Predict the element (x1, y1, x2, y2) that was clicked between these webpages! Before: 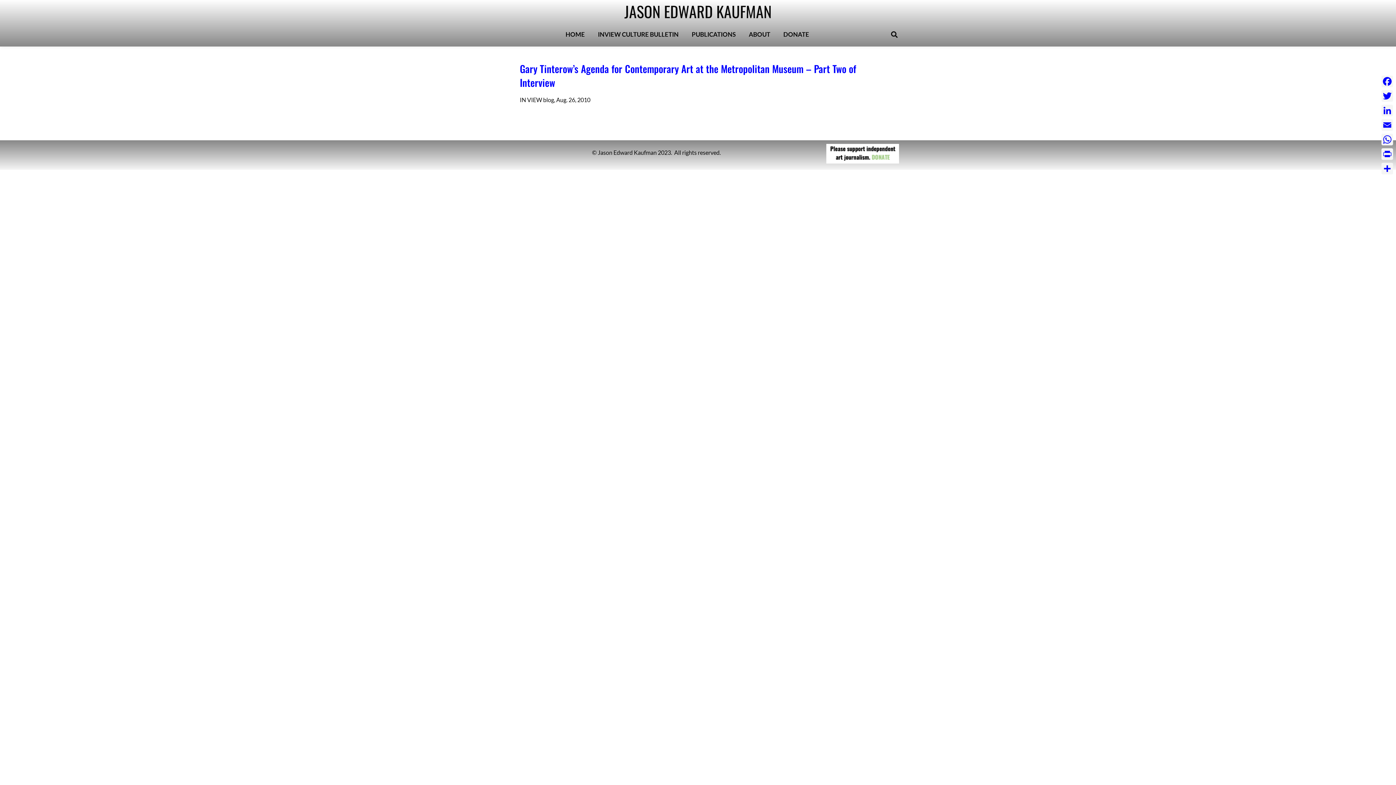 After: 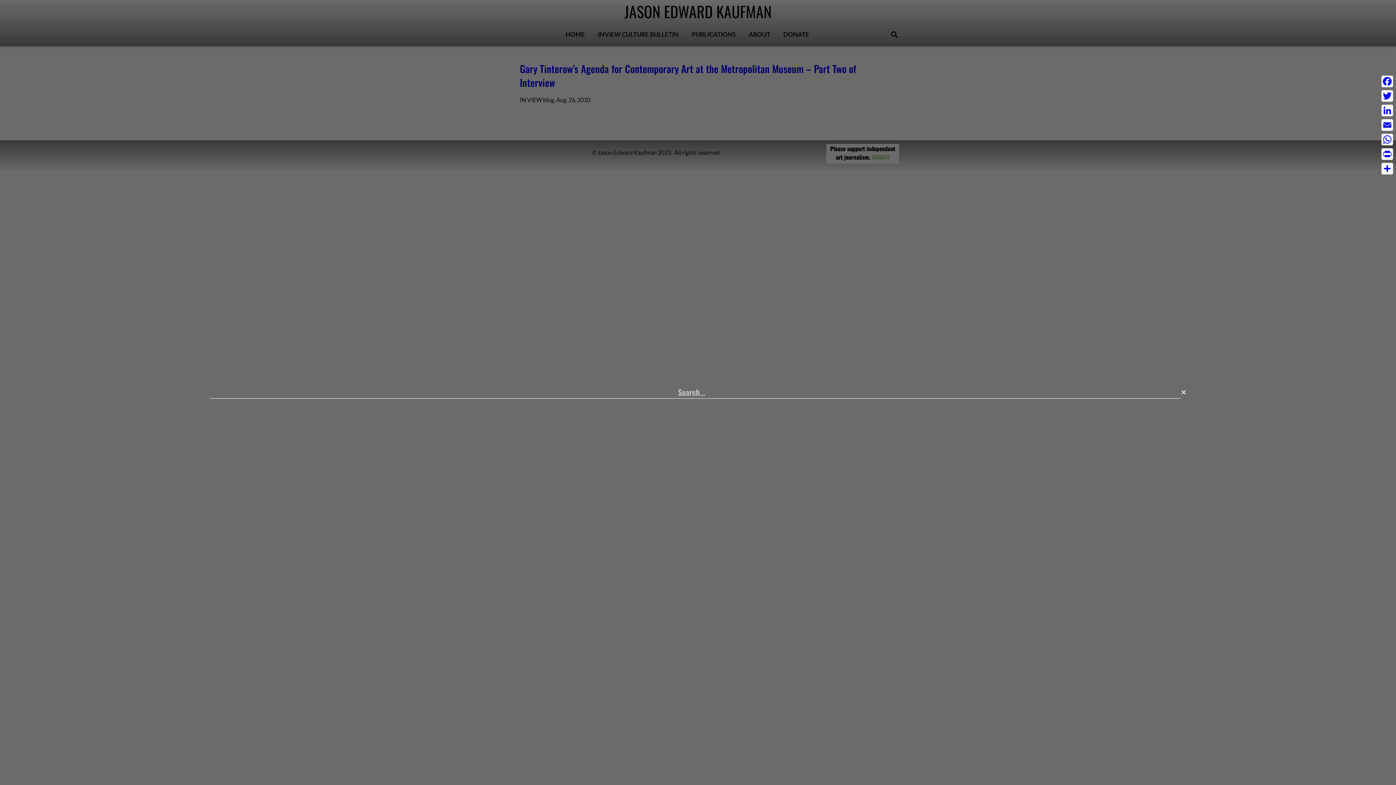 Action: bbox: (888, 28, 900, 40) label: Search